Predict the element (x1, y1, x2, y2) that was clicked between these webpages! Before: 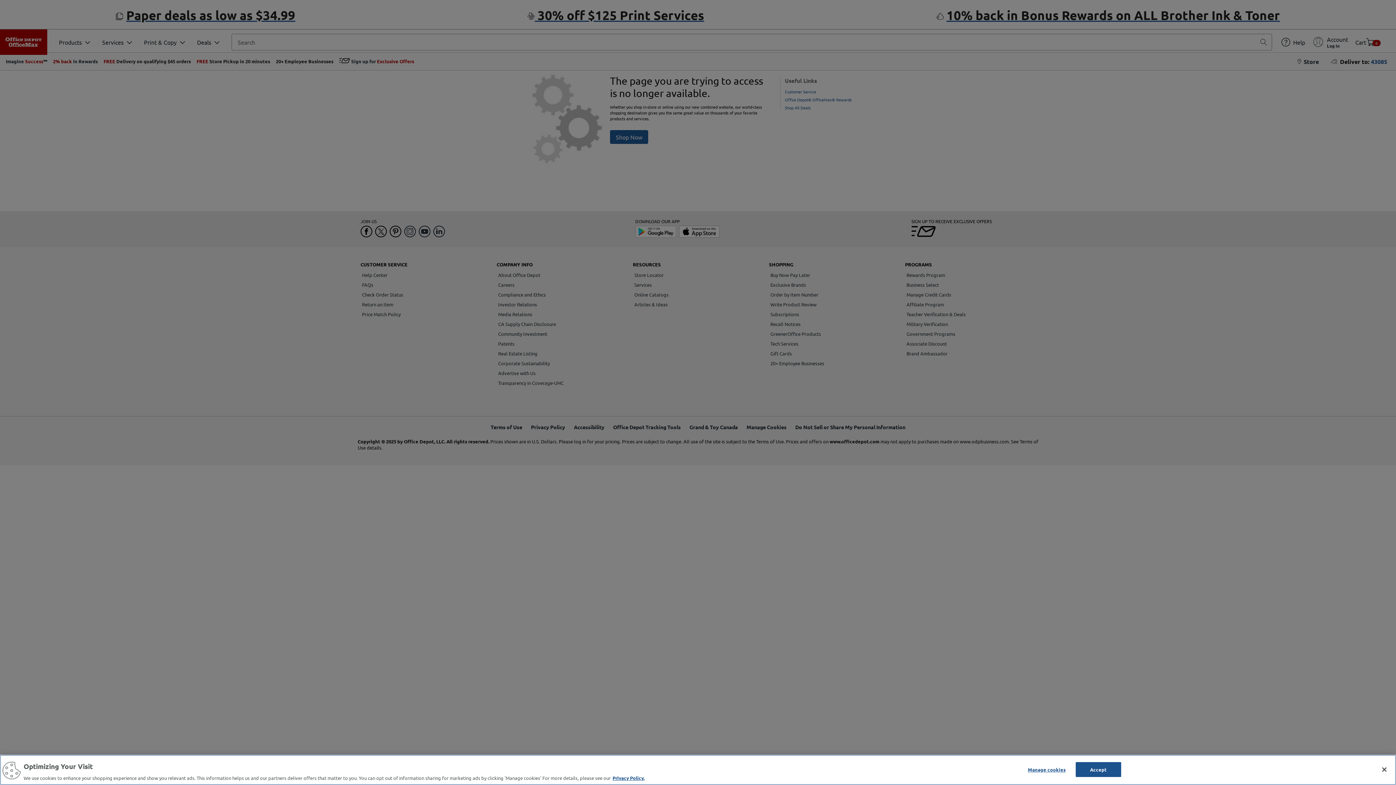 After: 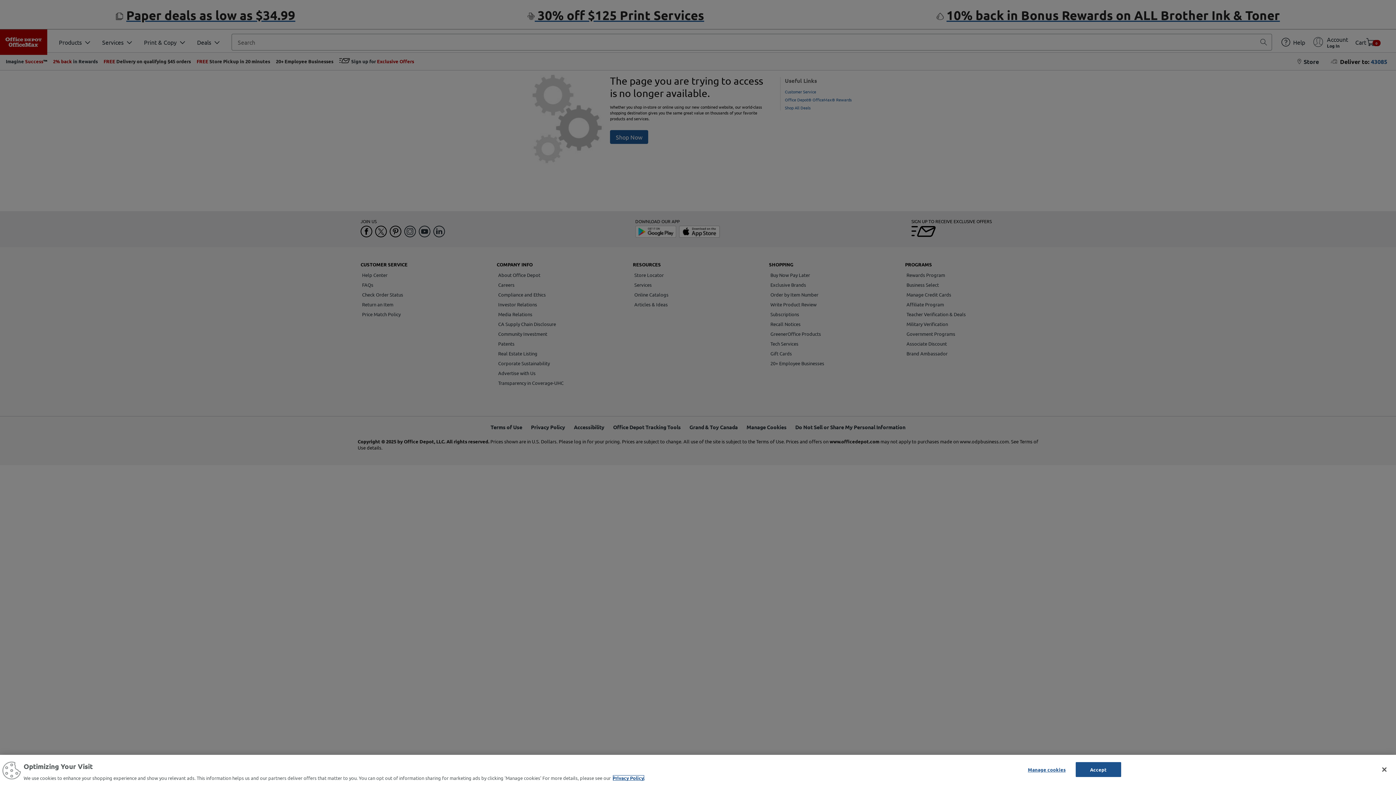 Action: label: More information about your privacy, opens in a new tab bbox: (612, 775, 644, 781)